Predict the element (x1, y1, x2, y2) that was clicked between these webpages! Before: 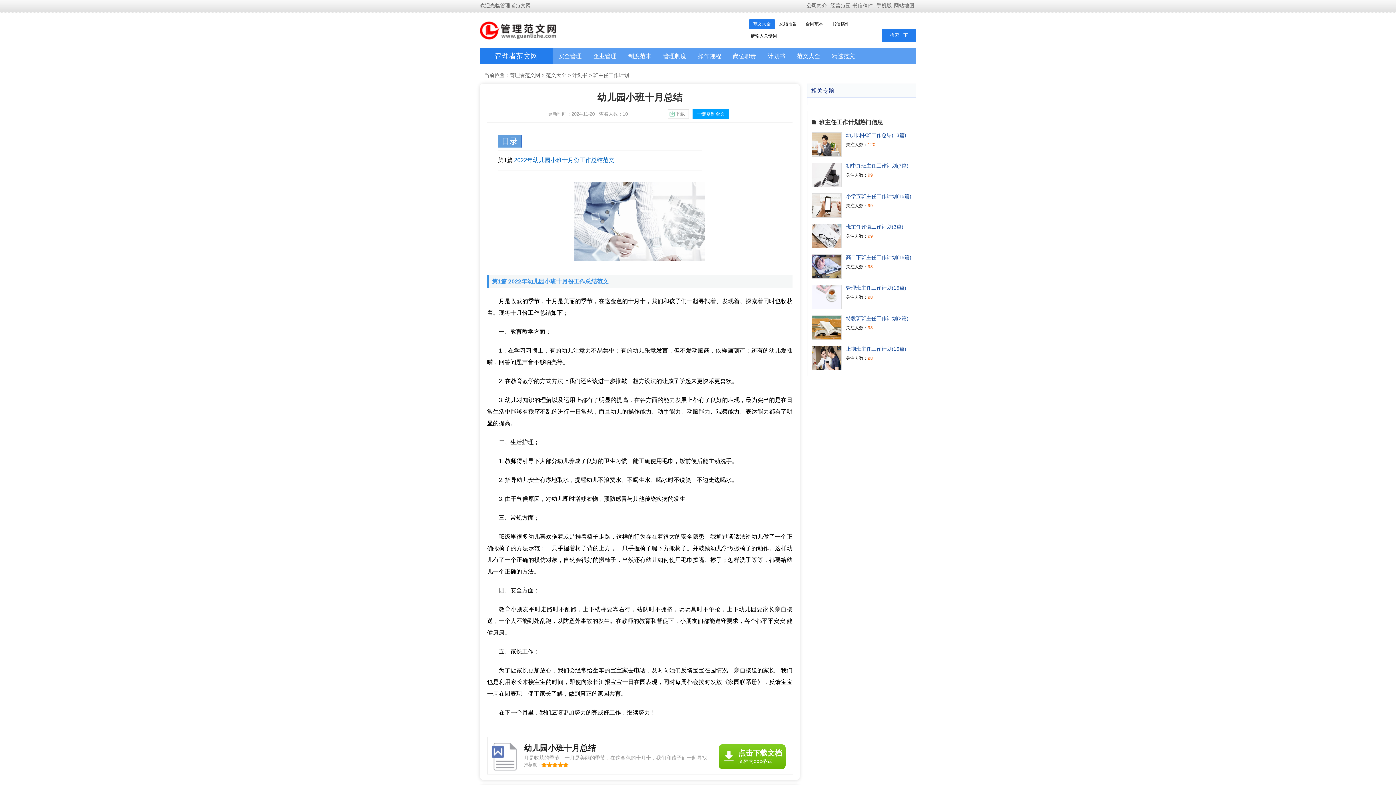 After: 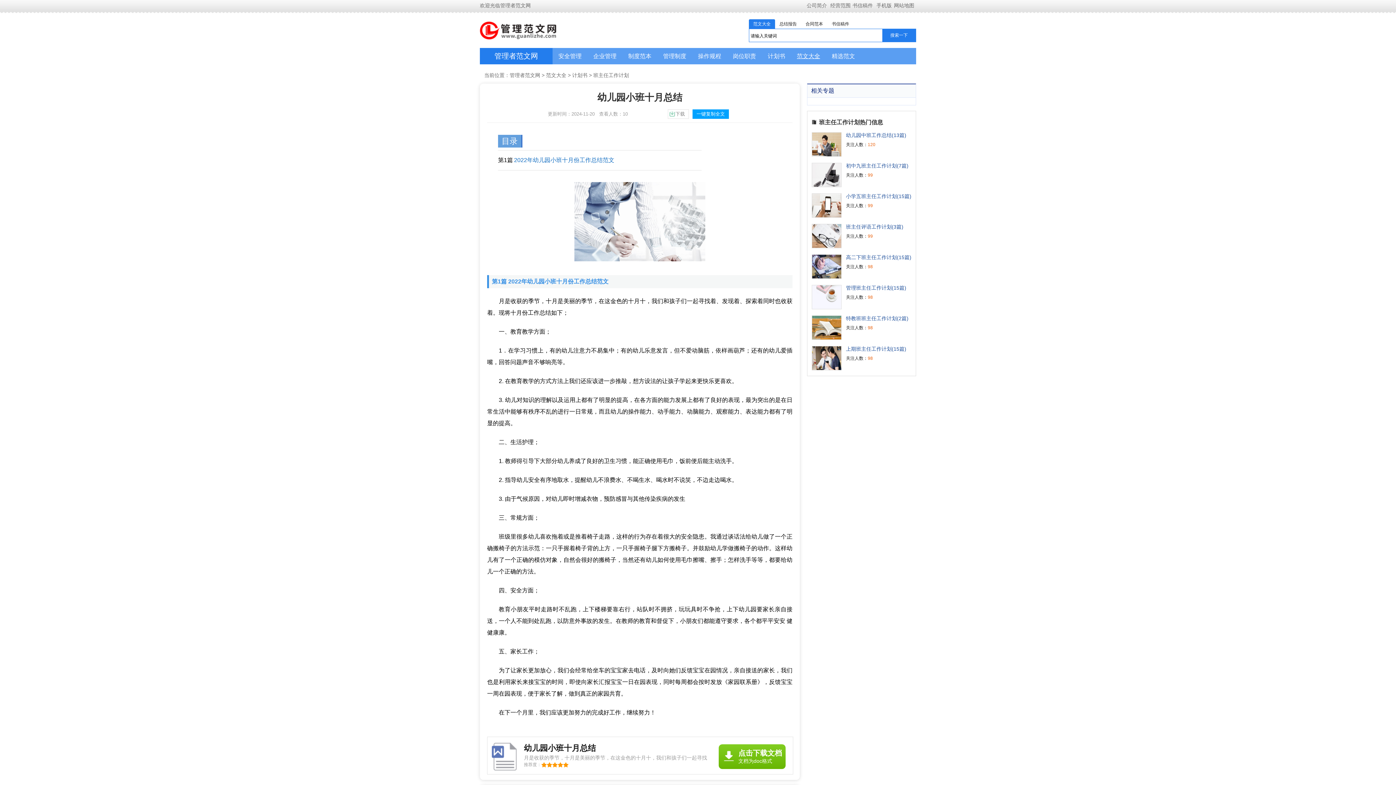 Action: bbox: (797, 53, 820, 59) label: 范文大全